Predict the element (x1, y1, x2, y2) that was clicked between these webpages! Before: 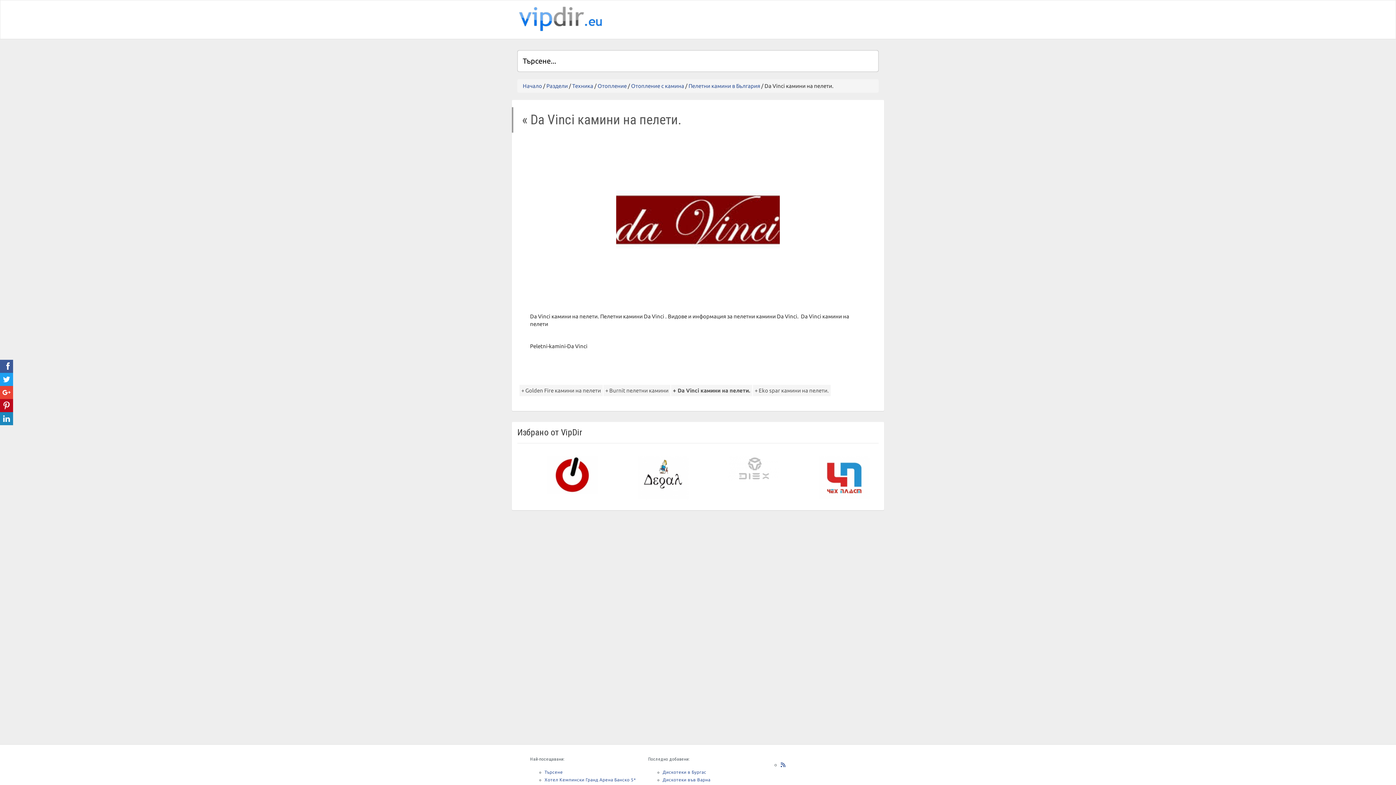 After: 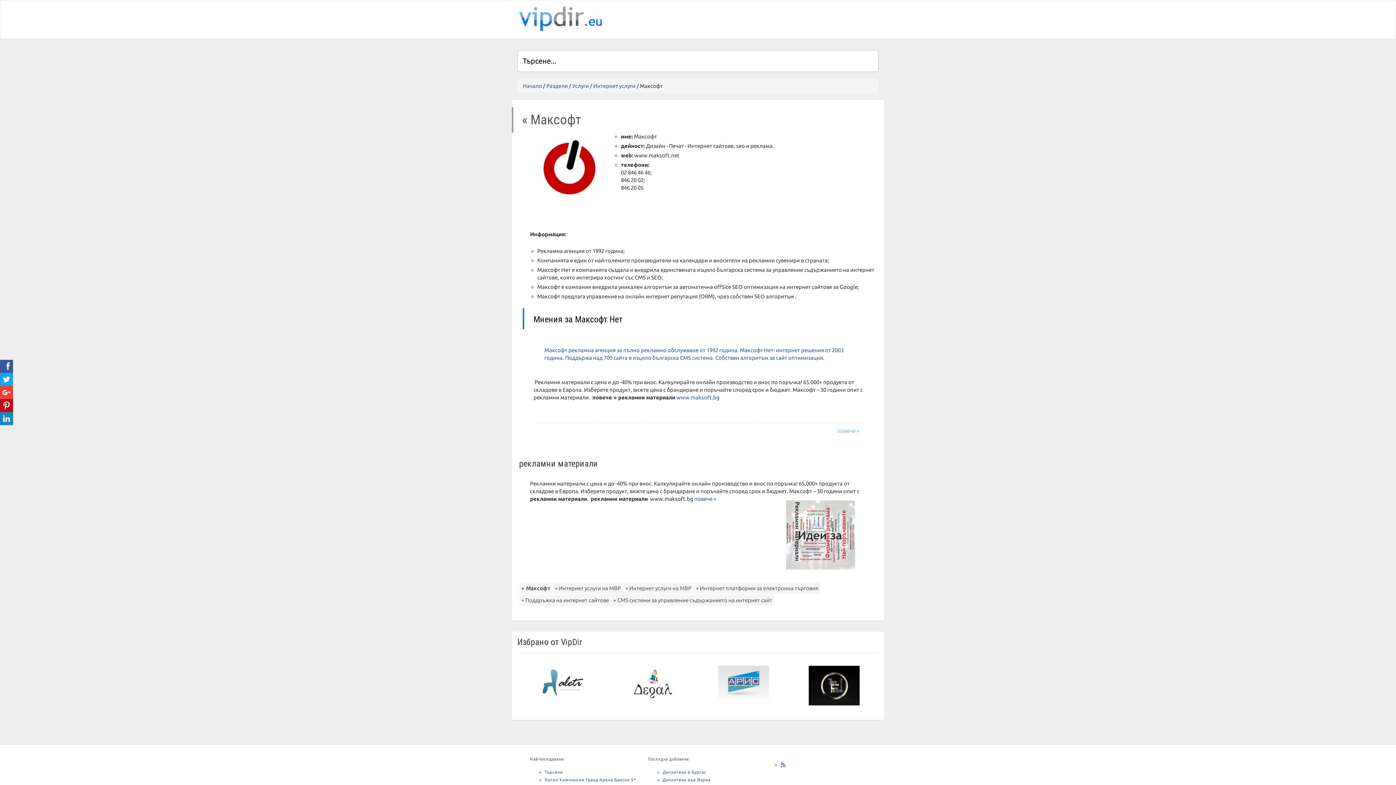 Action: bbox: (517, 471, 590, 477)